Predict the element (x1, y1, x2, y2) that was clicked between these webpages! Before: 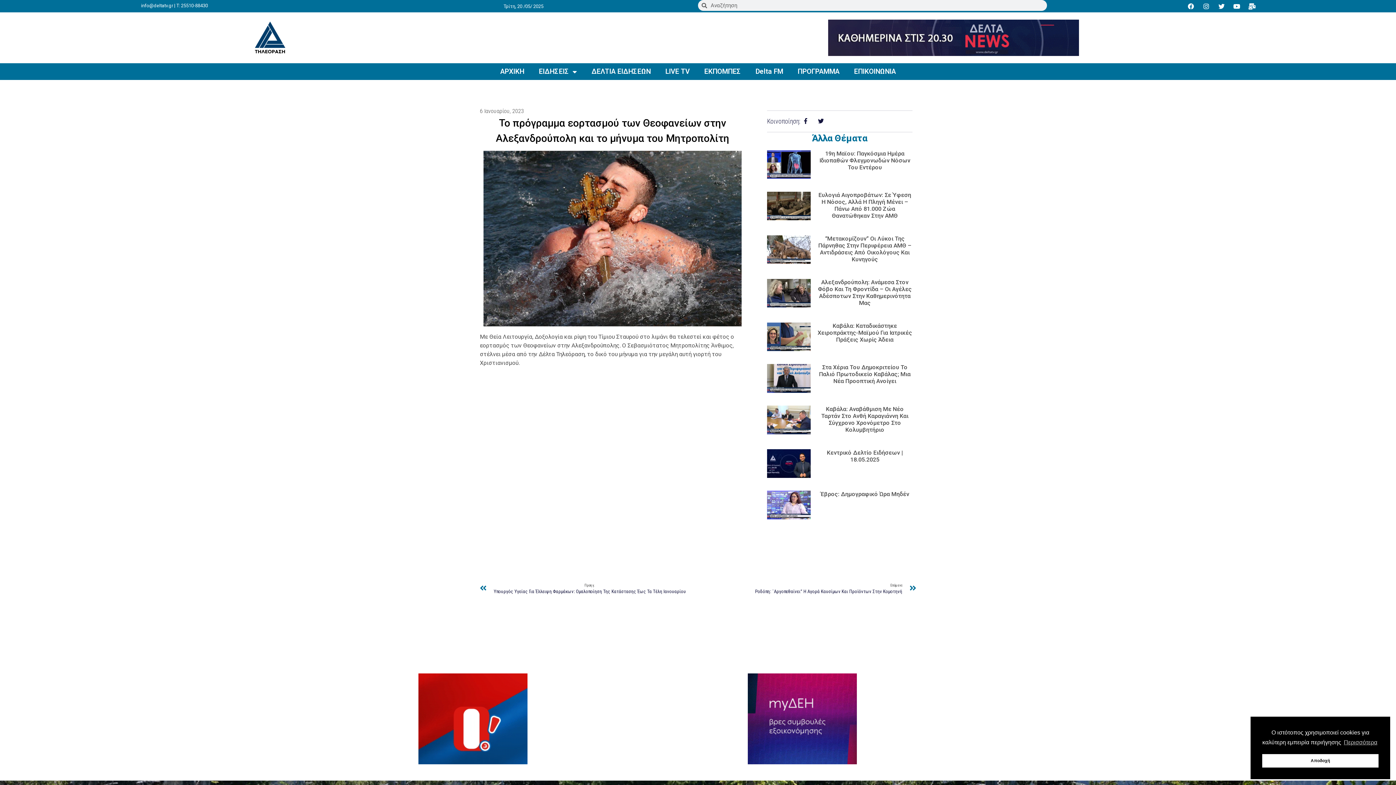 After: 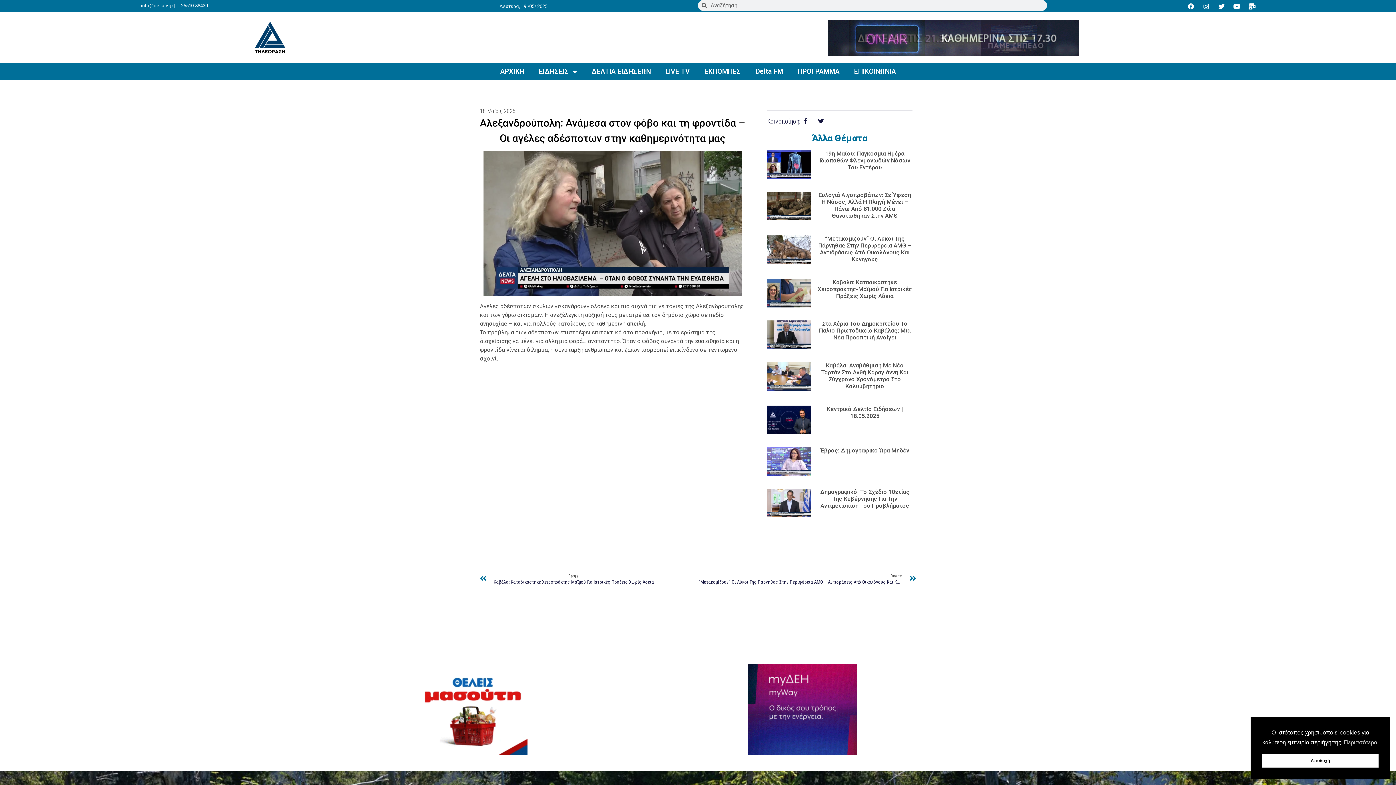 Action: bbox: (767, 278, 810, 309)